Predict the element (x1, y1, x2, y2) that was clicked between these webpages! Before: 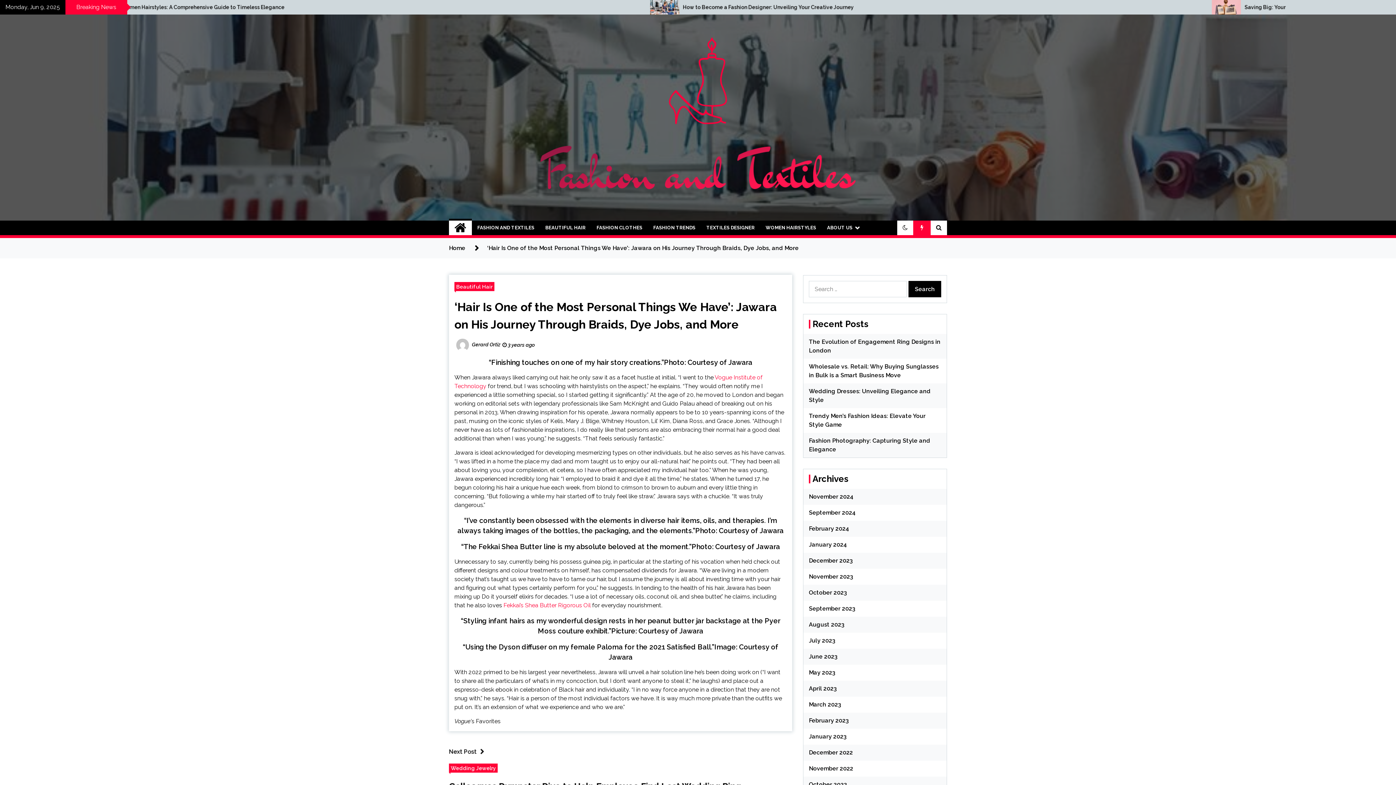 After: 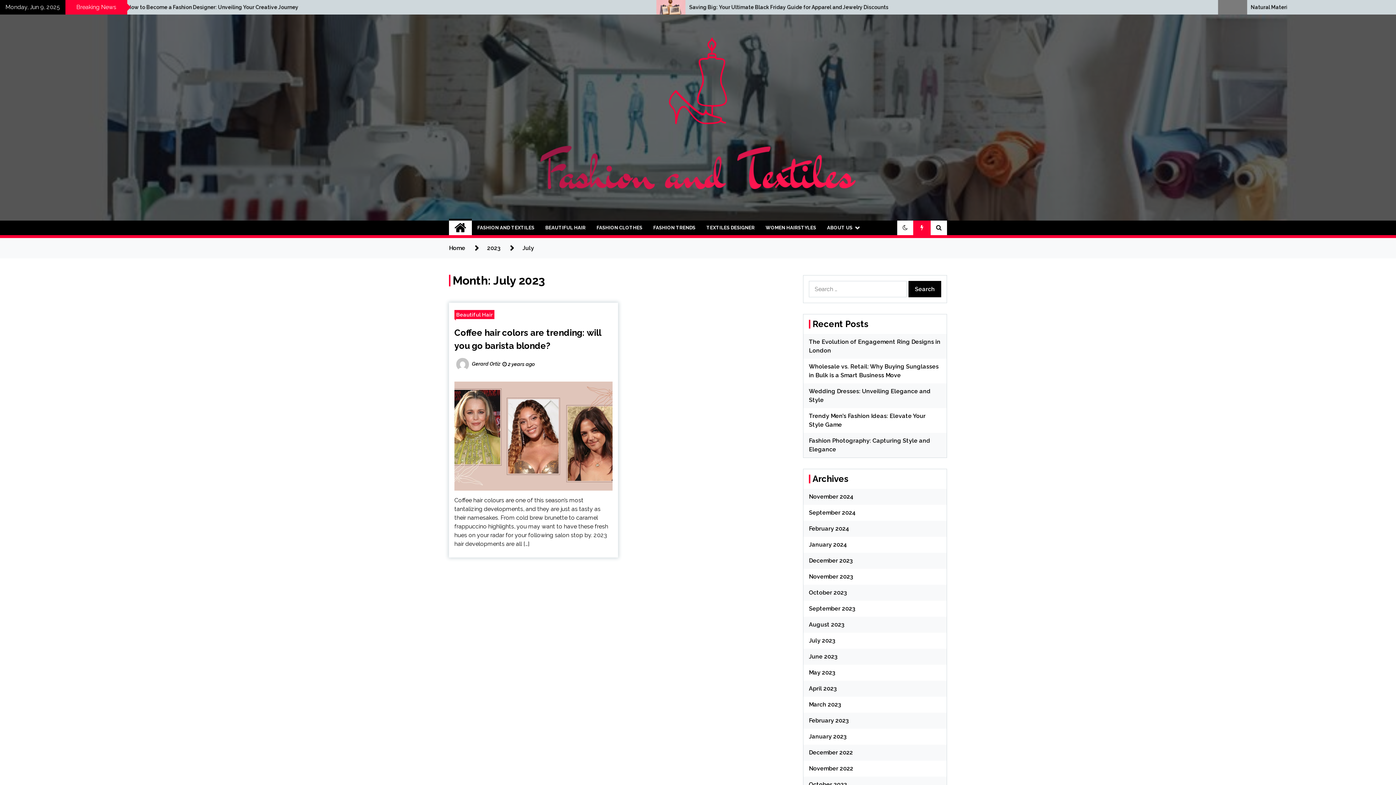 Action: bbox: (809, 637, 835, 644) label: July 2023